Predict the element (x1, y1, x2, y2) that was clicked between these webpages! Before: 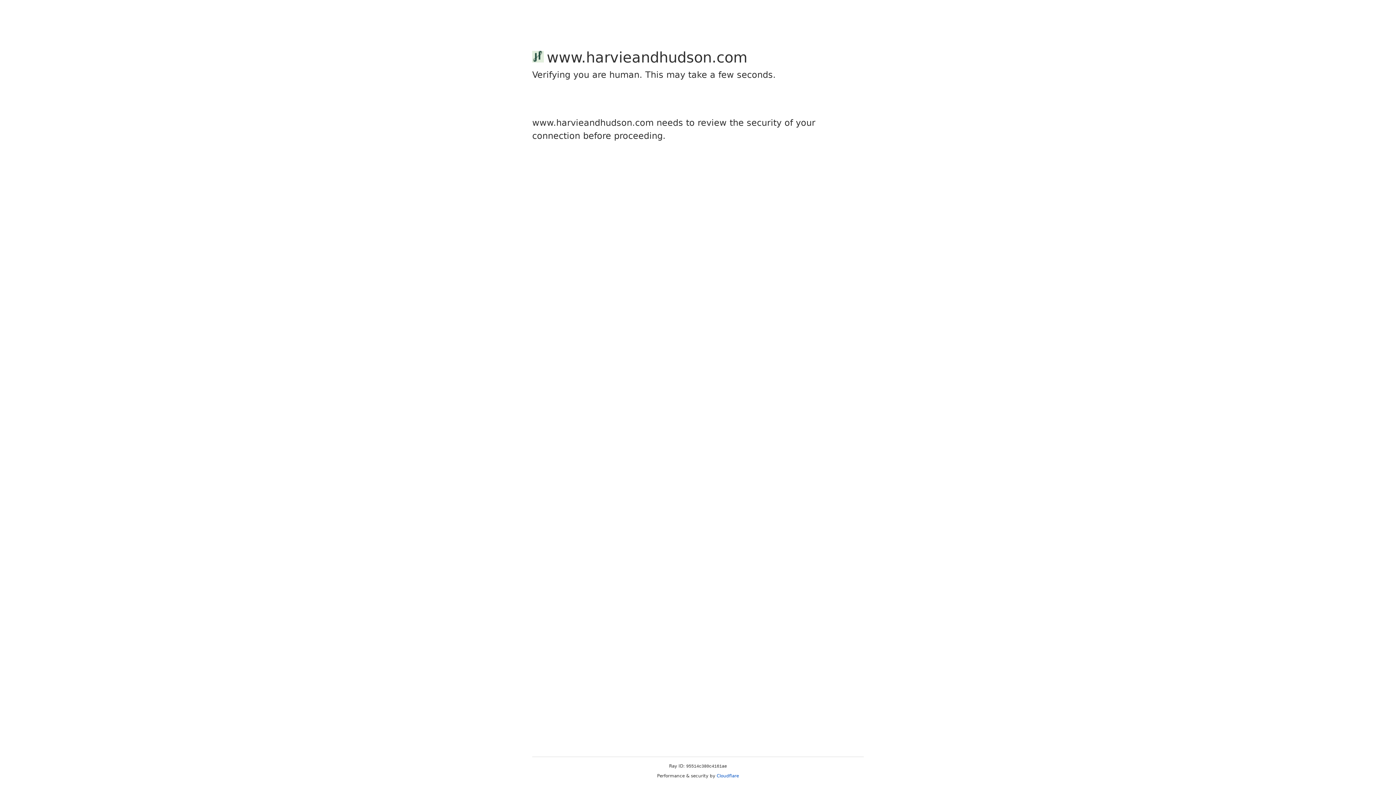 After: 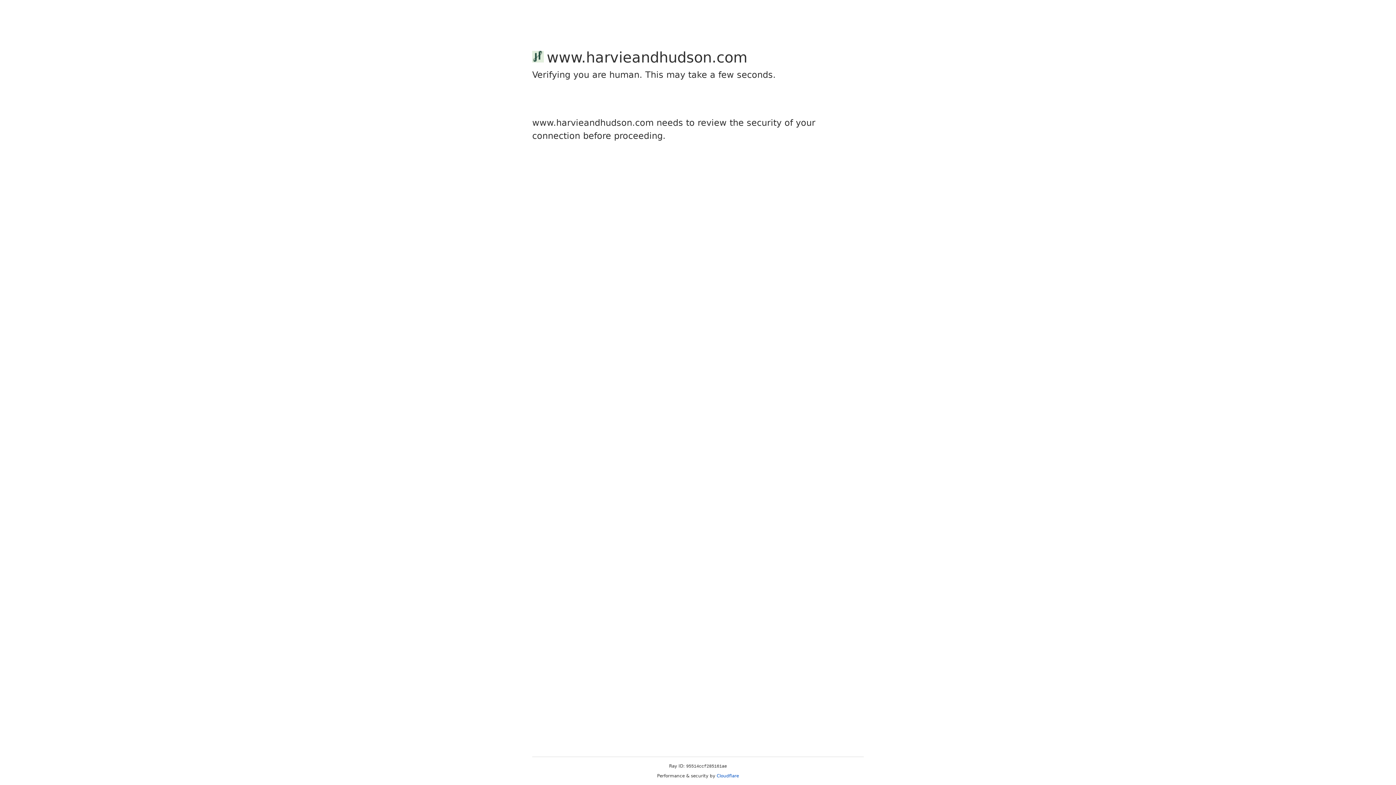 Action: label: Cloudflare bbox: (716, 773, 739, 778)